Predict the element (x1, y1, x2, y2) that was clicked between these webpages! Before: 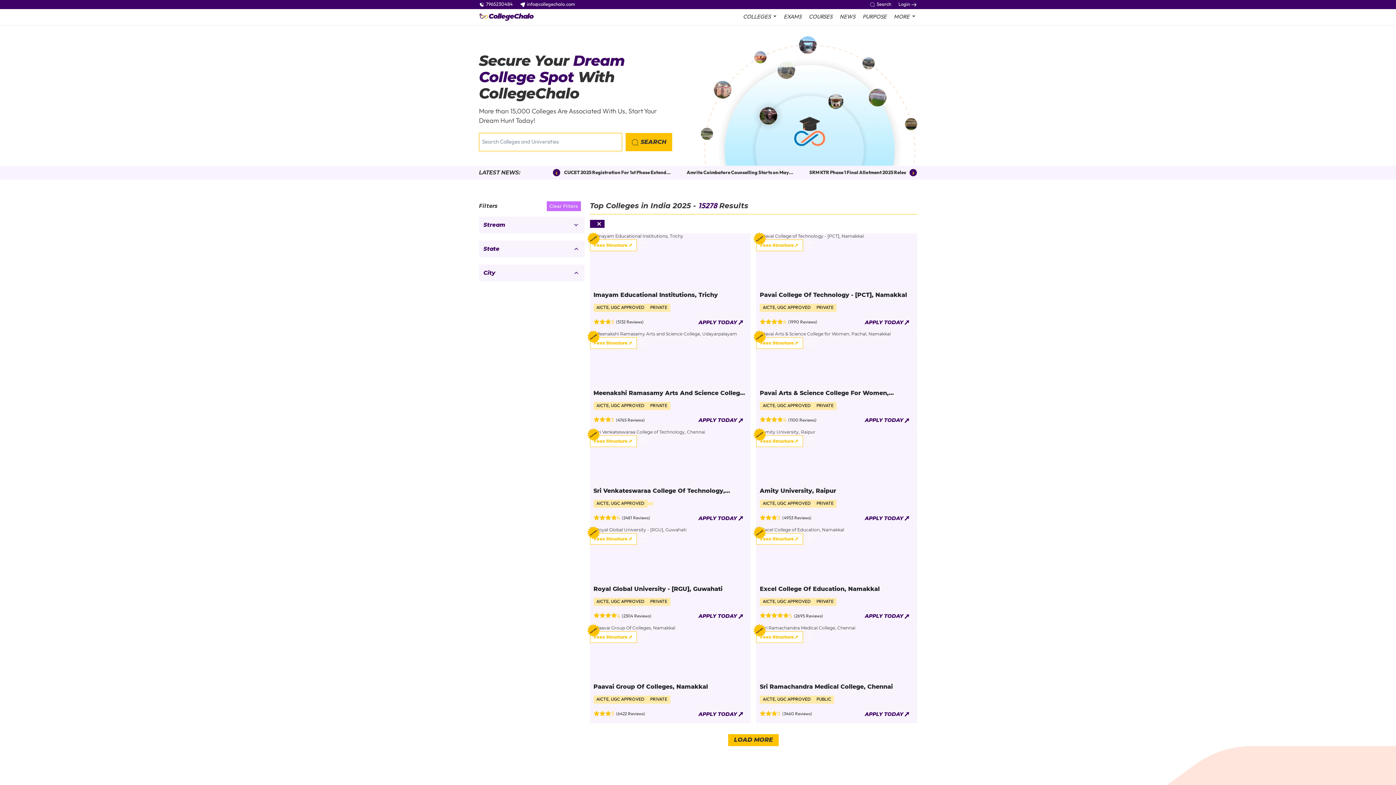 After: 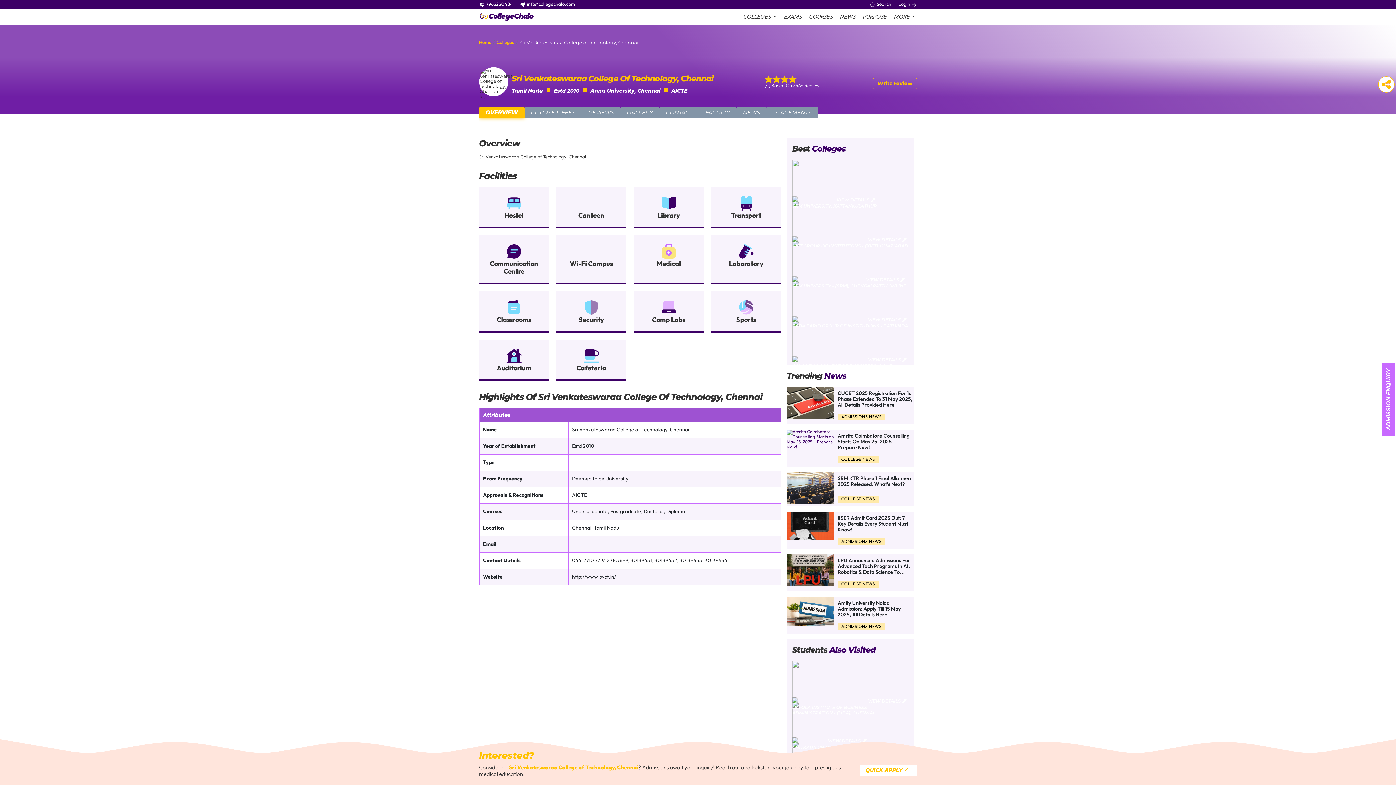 Action: label: APPLY TODAY bbox: (696, 513, 747, 523)